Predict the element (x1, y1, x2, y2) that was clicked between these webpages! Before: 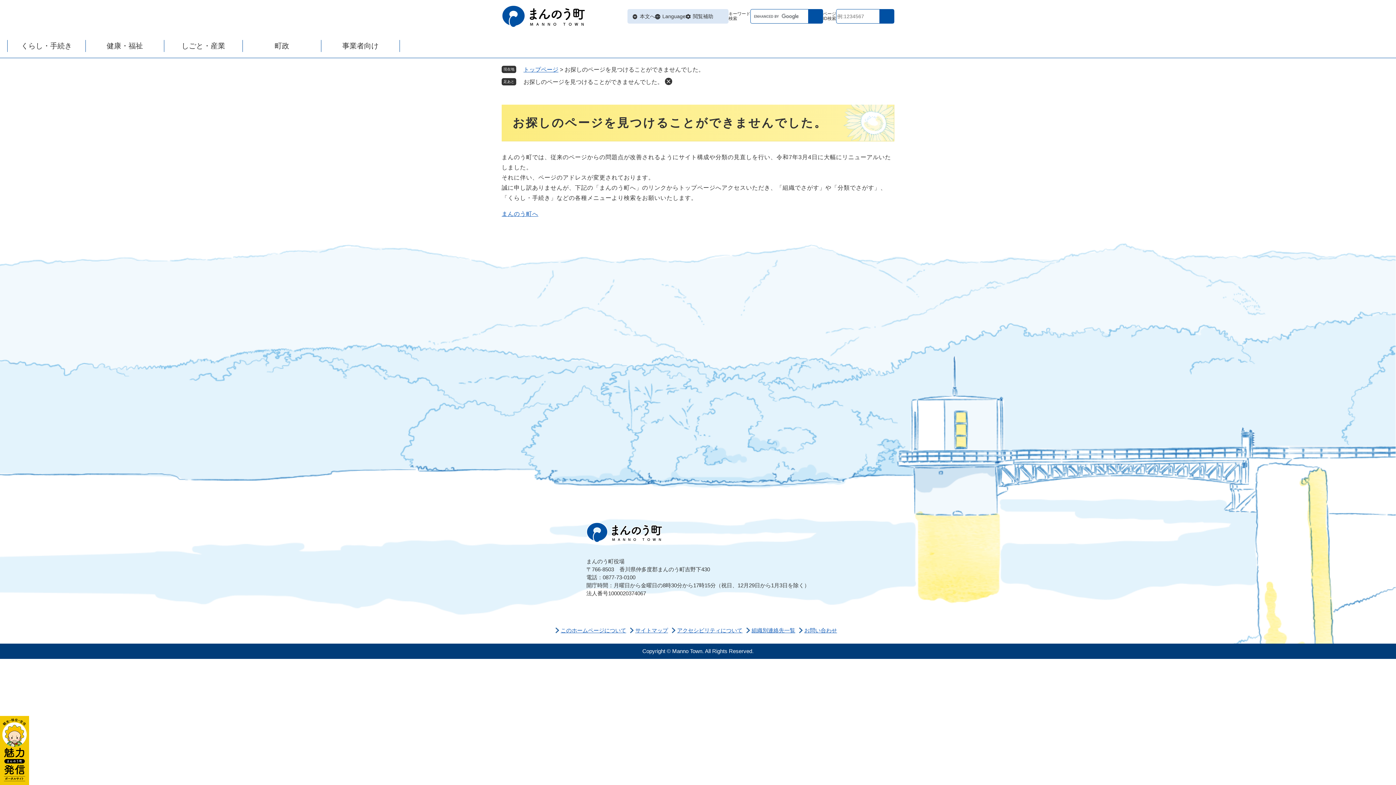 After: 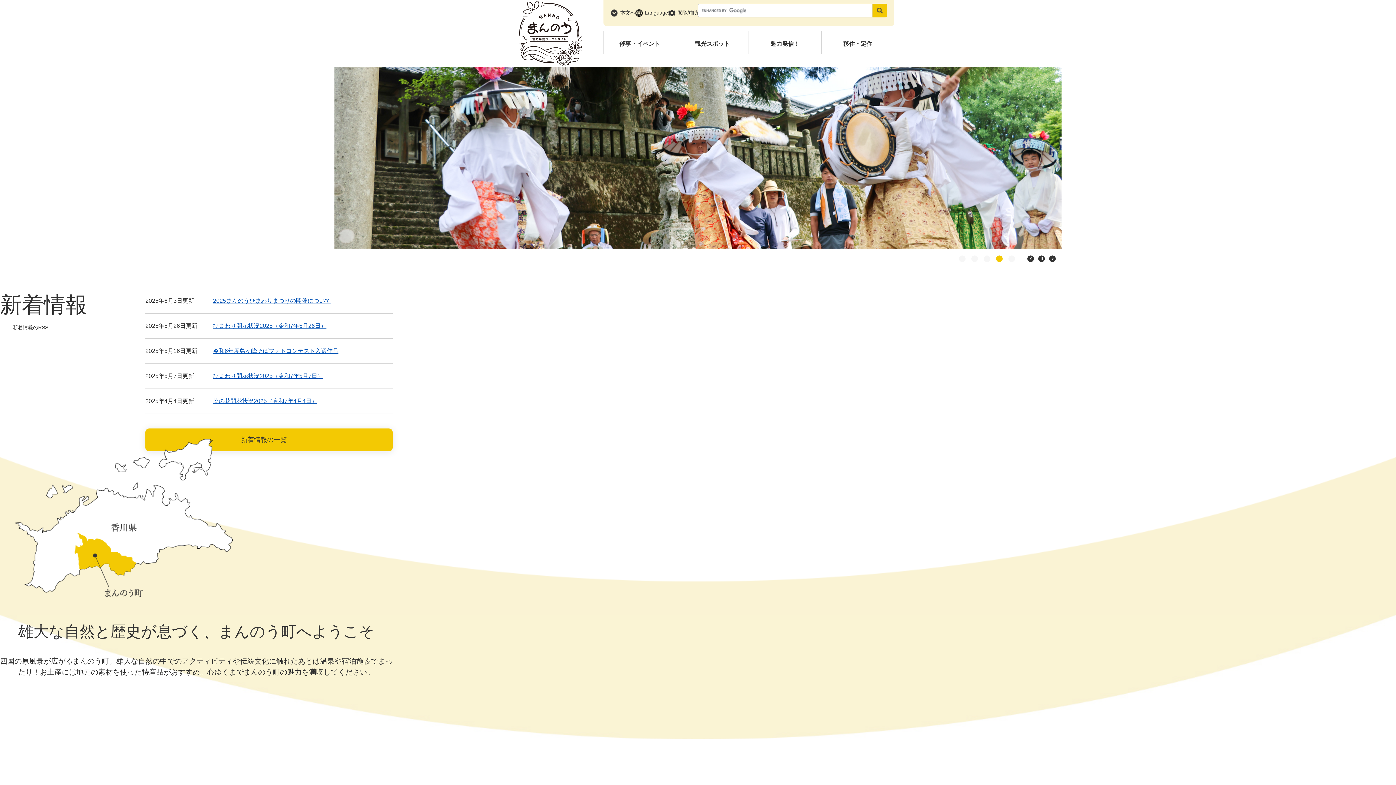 Action: bbox: (0, 716, 29, 785)